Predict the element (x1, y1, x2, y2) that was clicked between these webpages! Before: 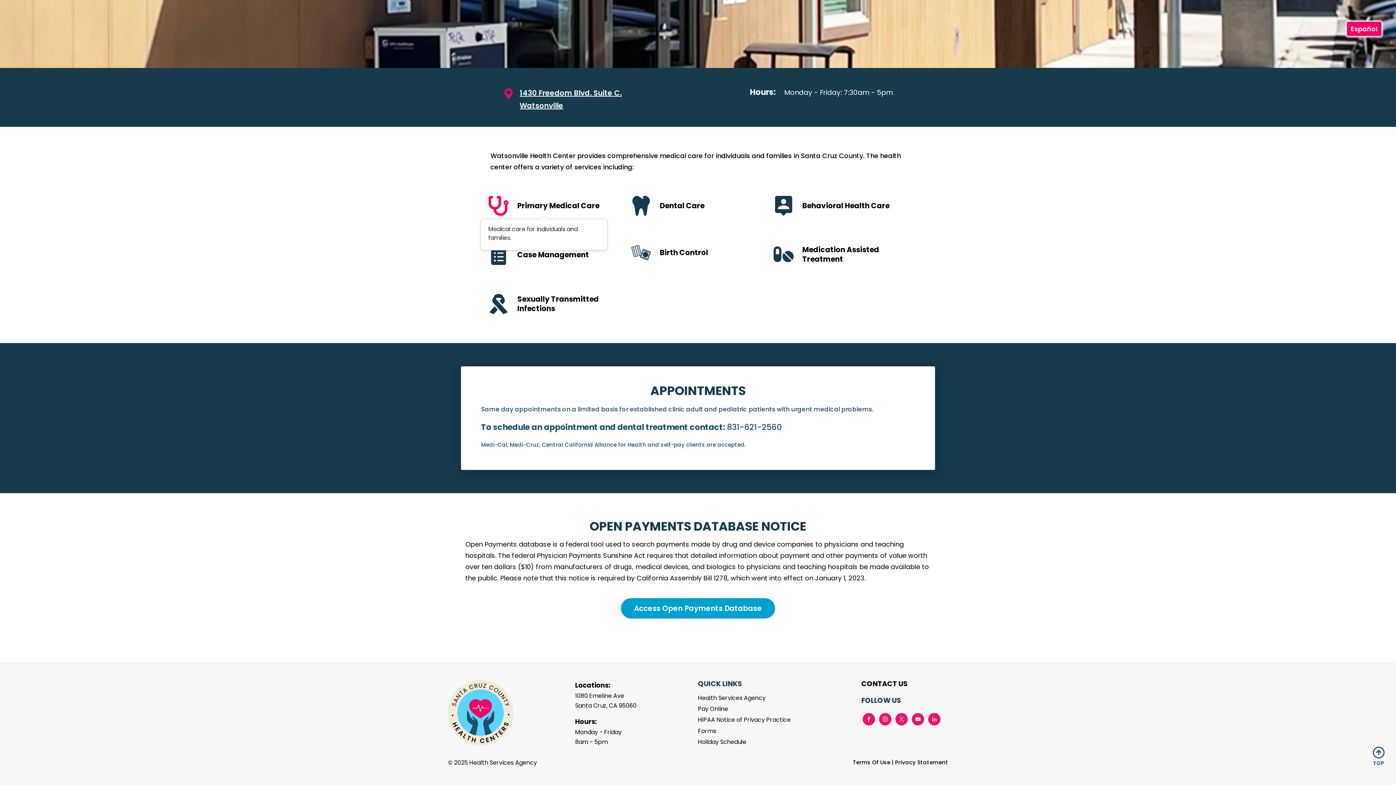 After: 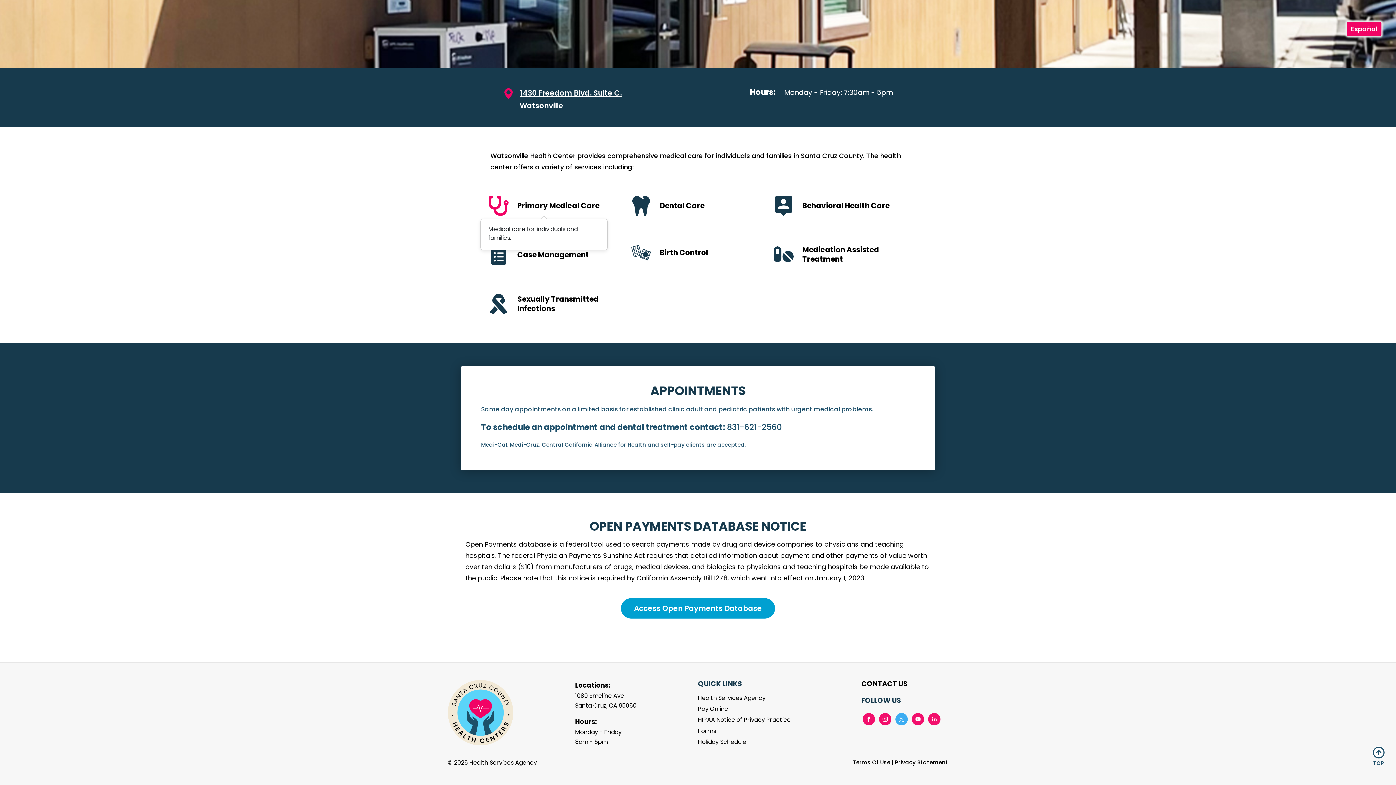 Action: bbox: (894, 713, 909, 723)